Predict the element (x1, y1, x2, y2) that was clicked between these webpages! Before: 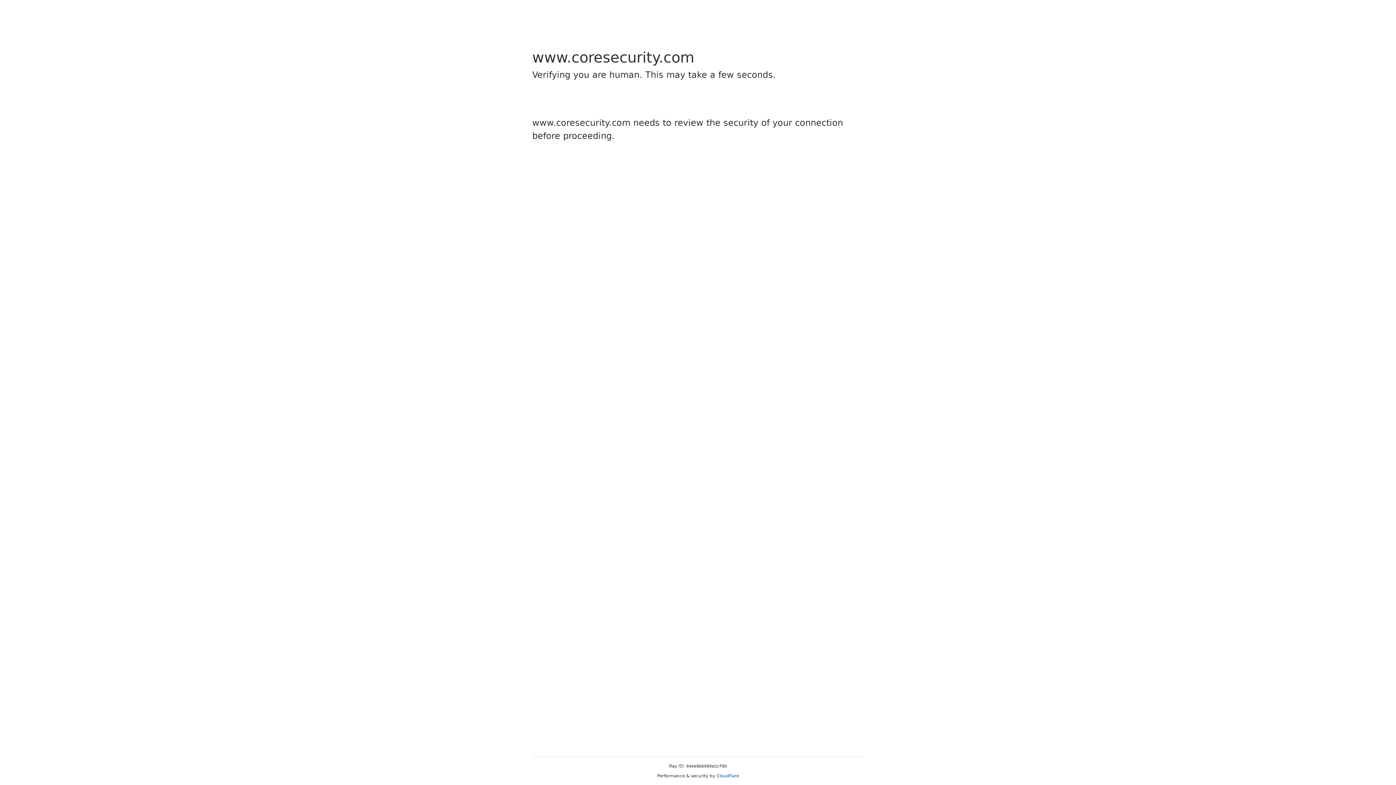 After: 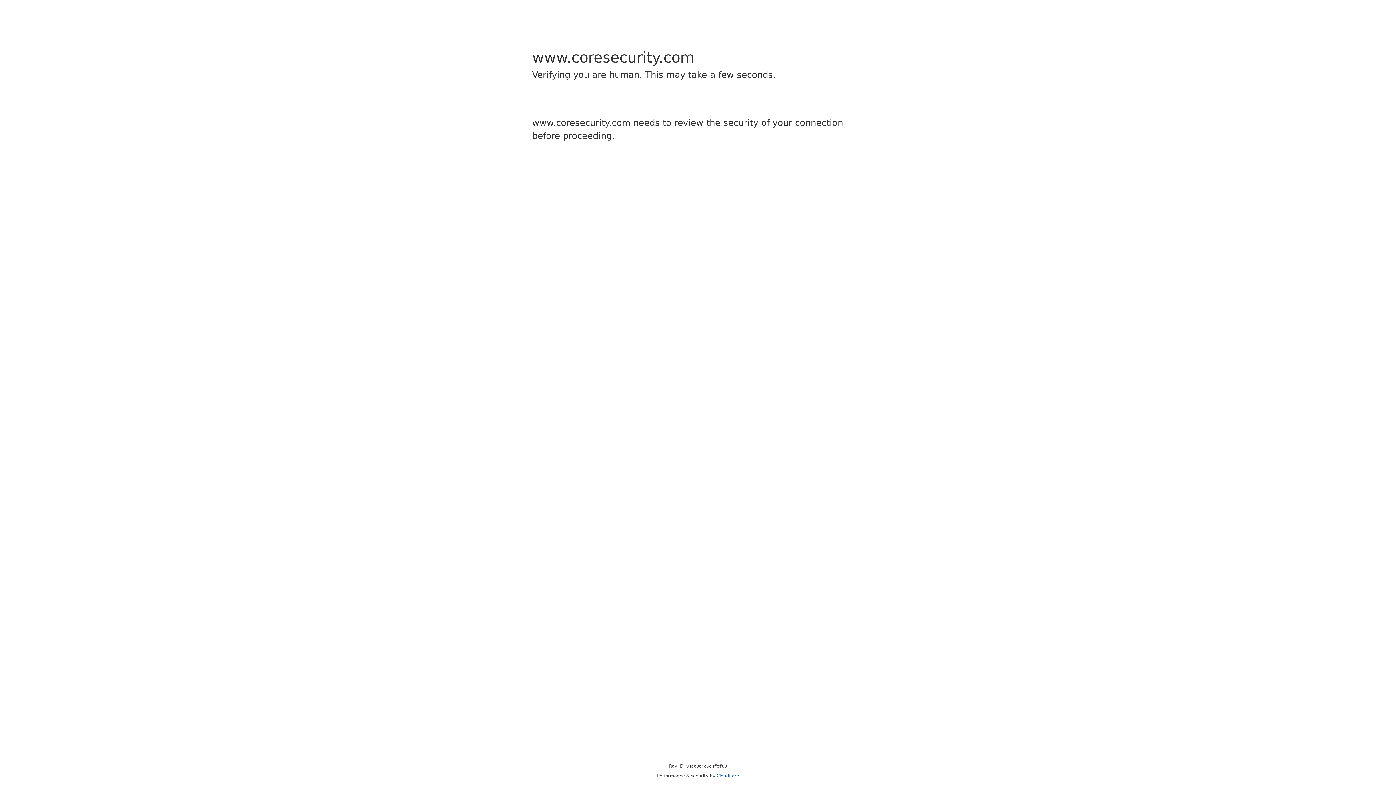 Action: label: Cloudflare bbox: (716, 773, 739, 778)